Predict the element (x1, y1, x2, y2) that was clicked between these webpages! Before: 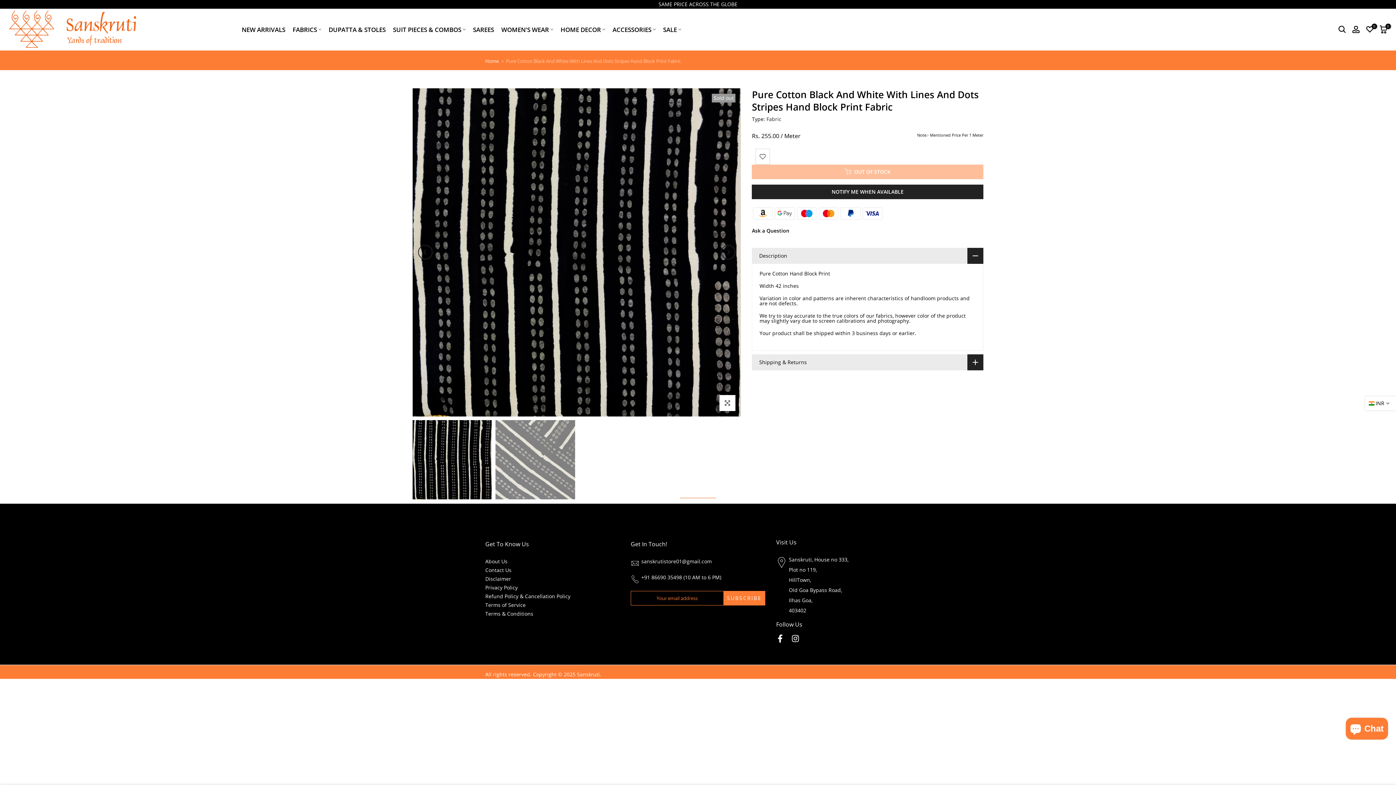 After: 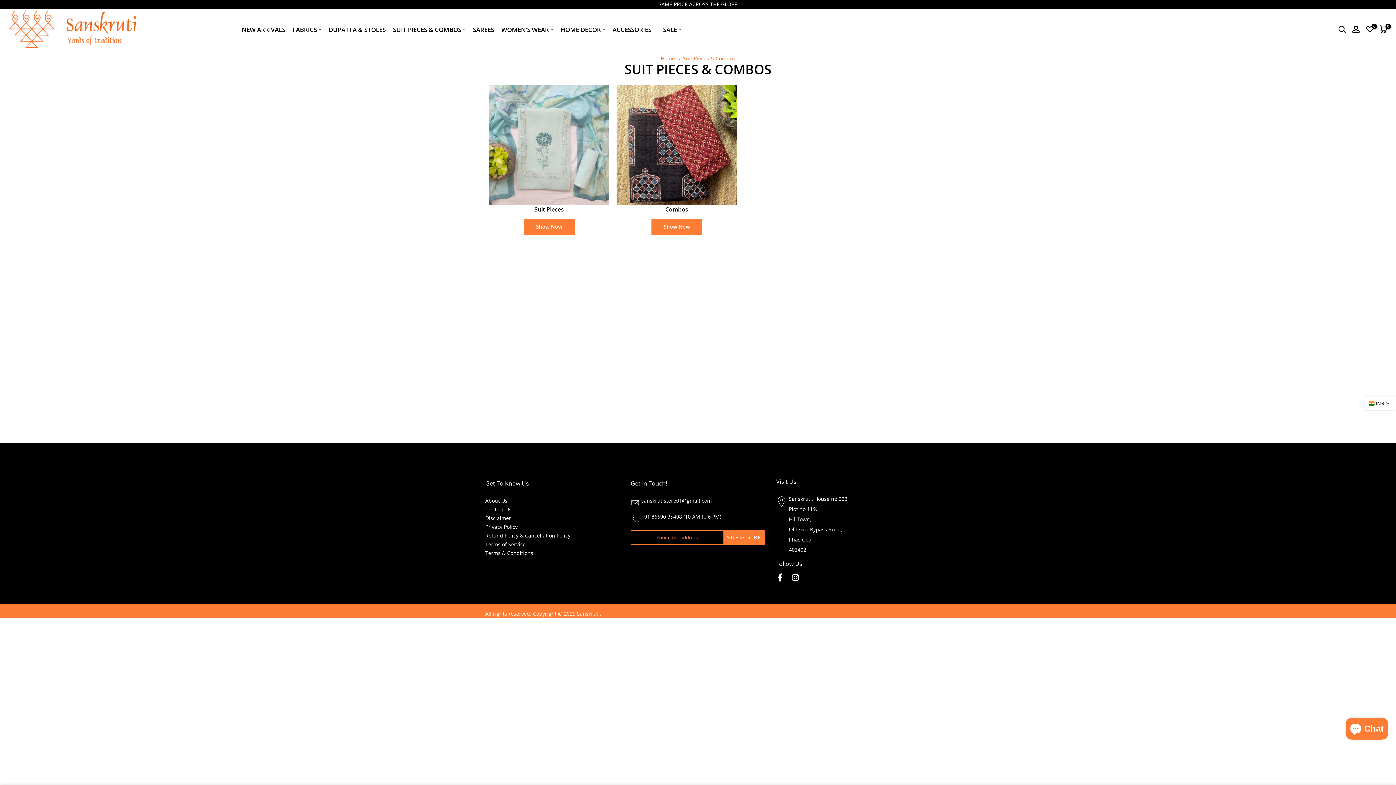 Action: label: SUIT PIECES & COMBOS bbox: (389, 24, 469, 34)